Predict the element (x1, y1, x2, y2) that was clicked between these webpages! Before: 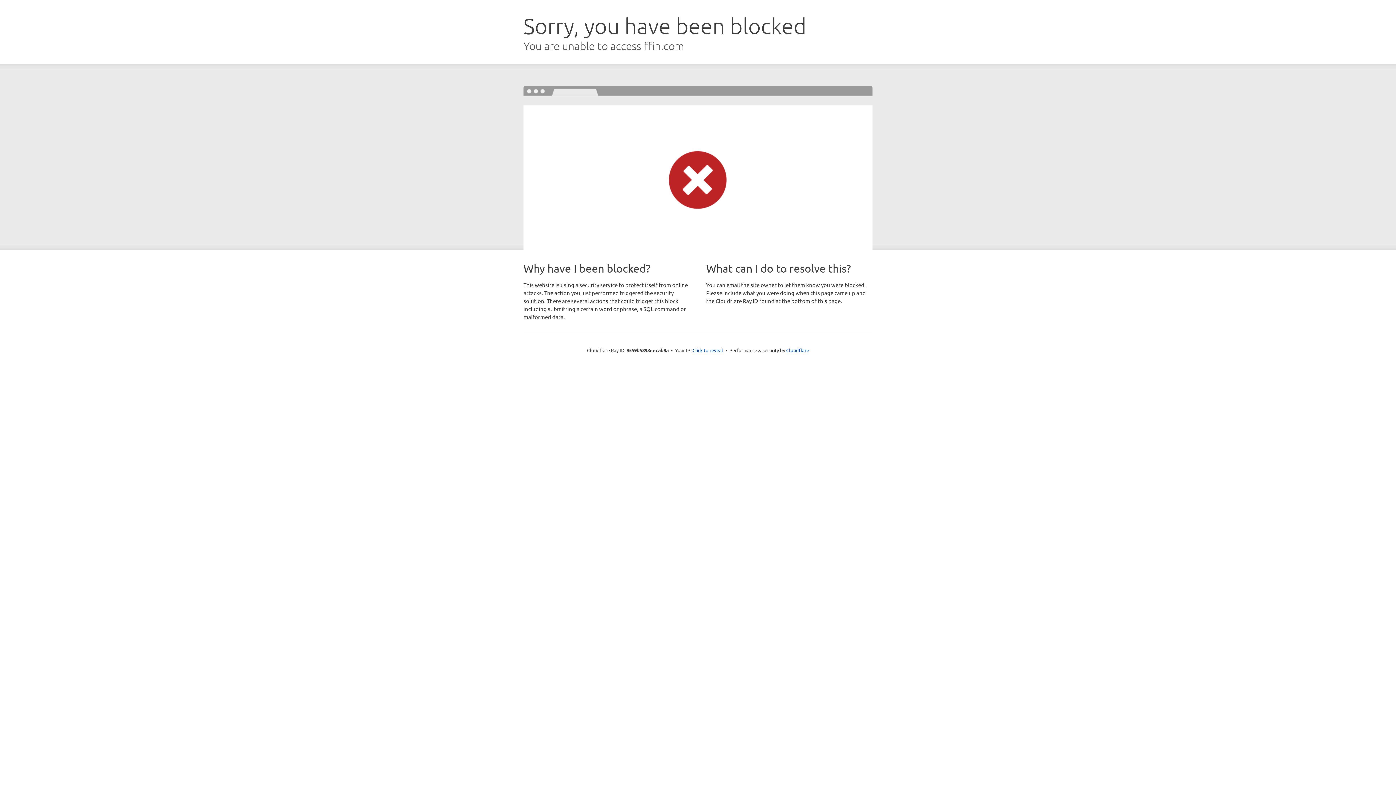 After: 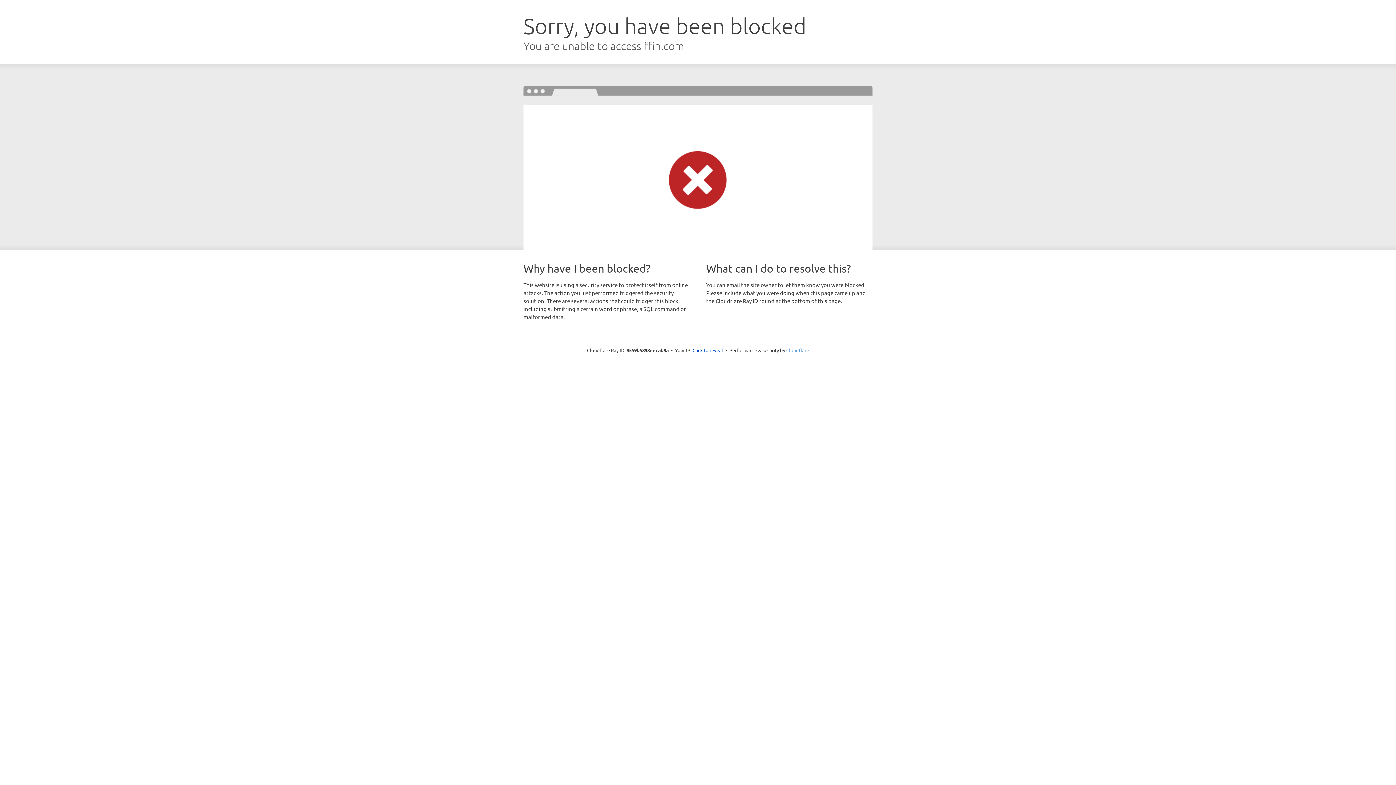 Action: label: Cloudflare bbox: (786, 347, 809, 353)